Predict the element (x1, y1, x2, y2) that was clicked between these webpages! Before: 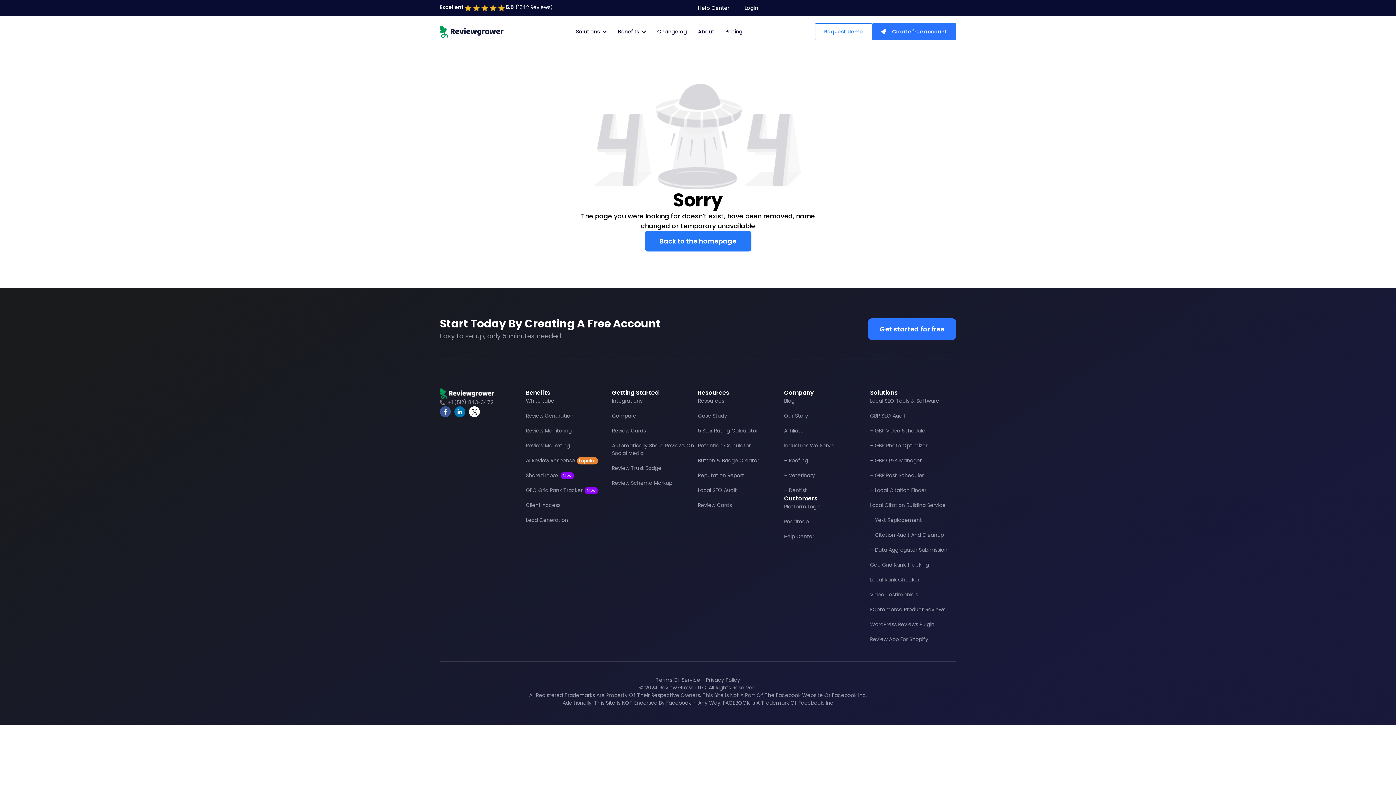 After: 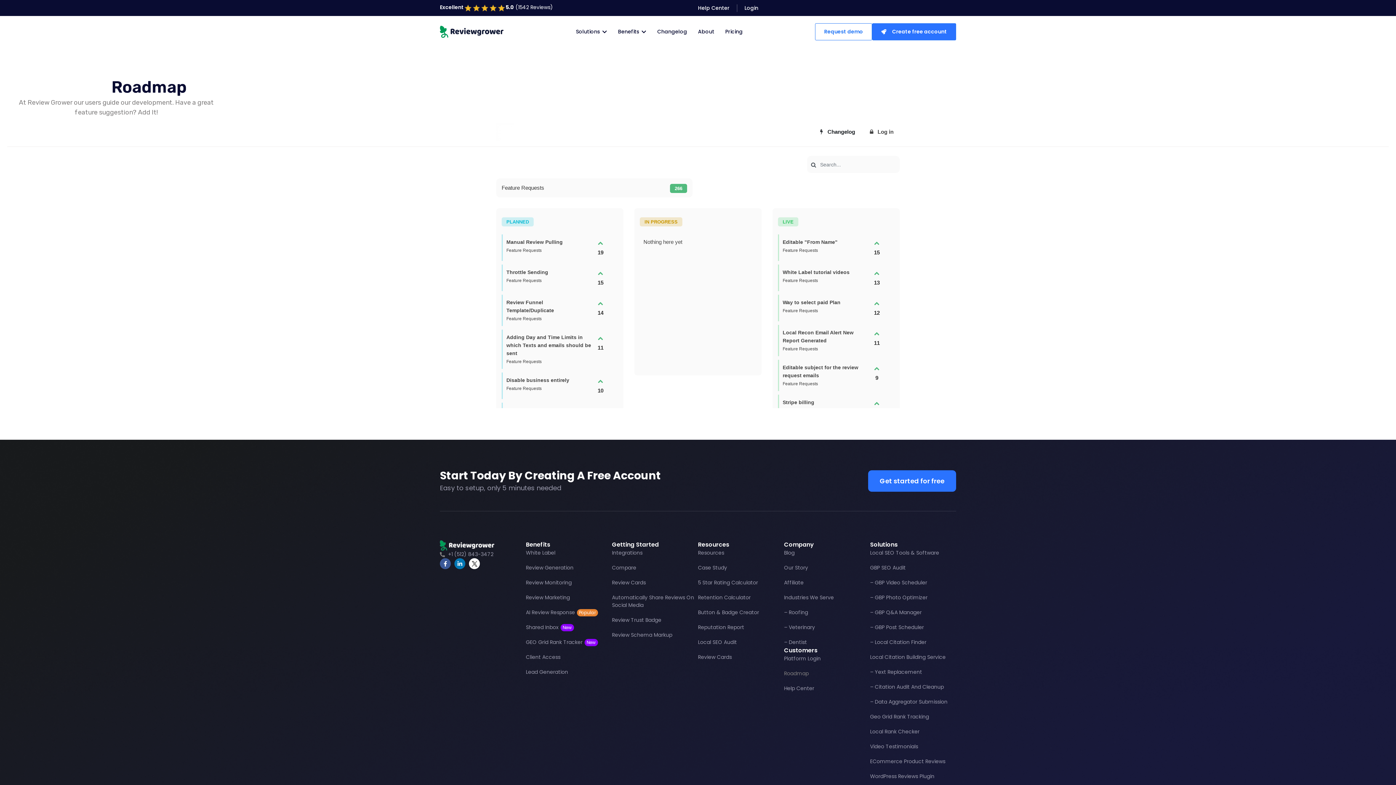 Action: label: Roadmap bbox: (784, 518, 870, 525)